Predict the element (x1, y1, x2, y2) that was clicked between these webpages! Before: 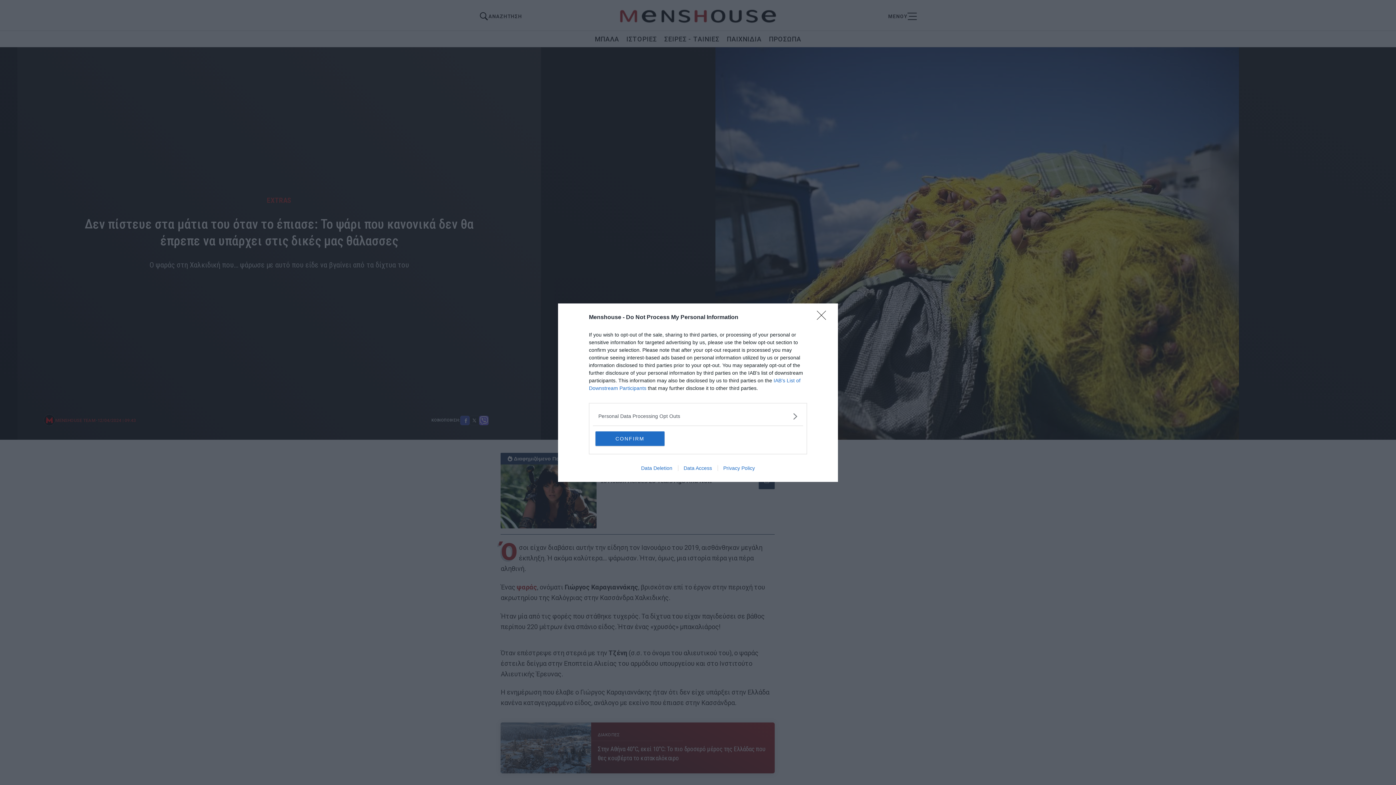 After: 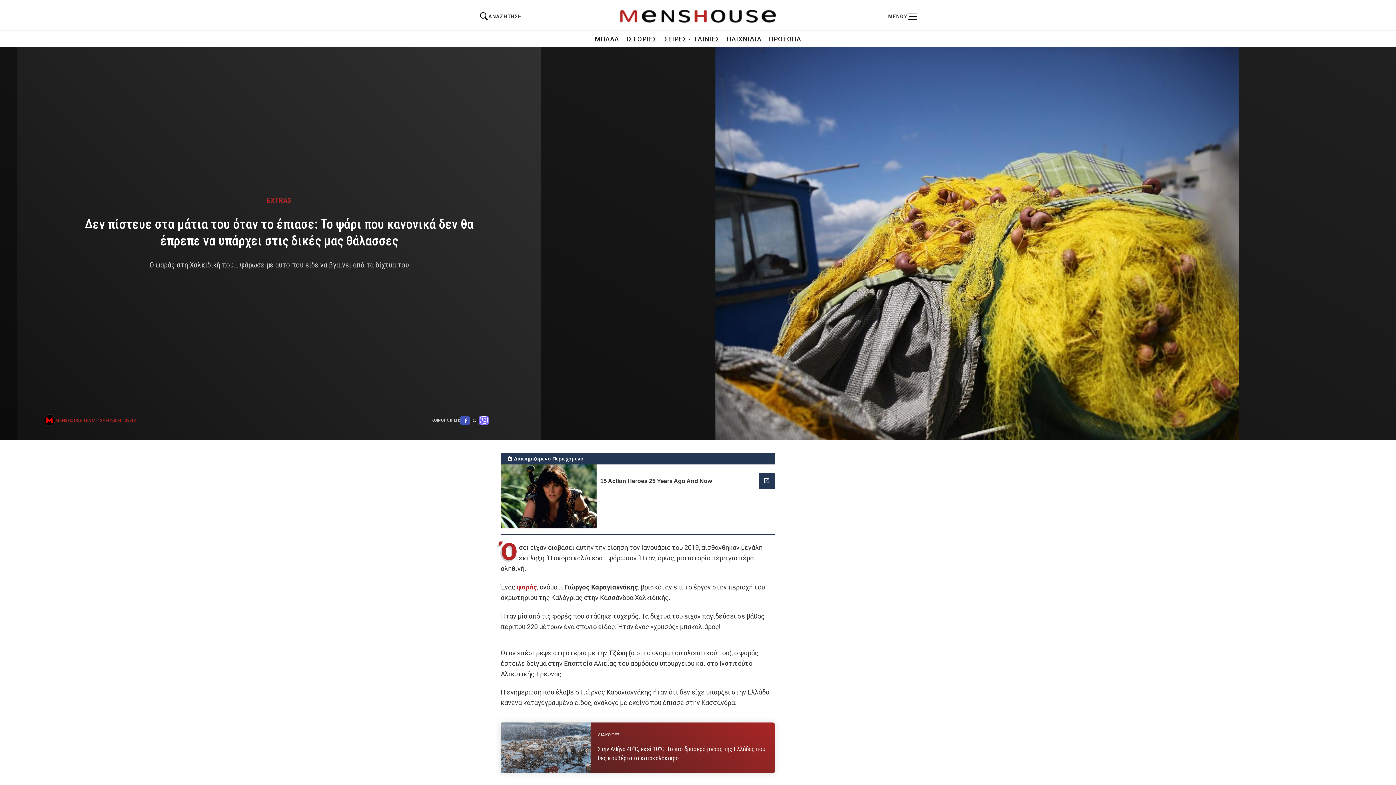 Action: label: CONFIRM bbox: (595, 431, 664, 446)